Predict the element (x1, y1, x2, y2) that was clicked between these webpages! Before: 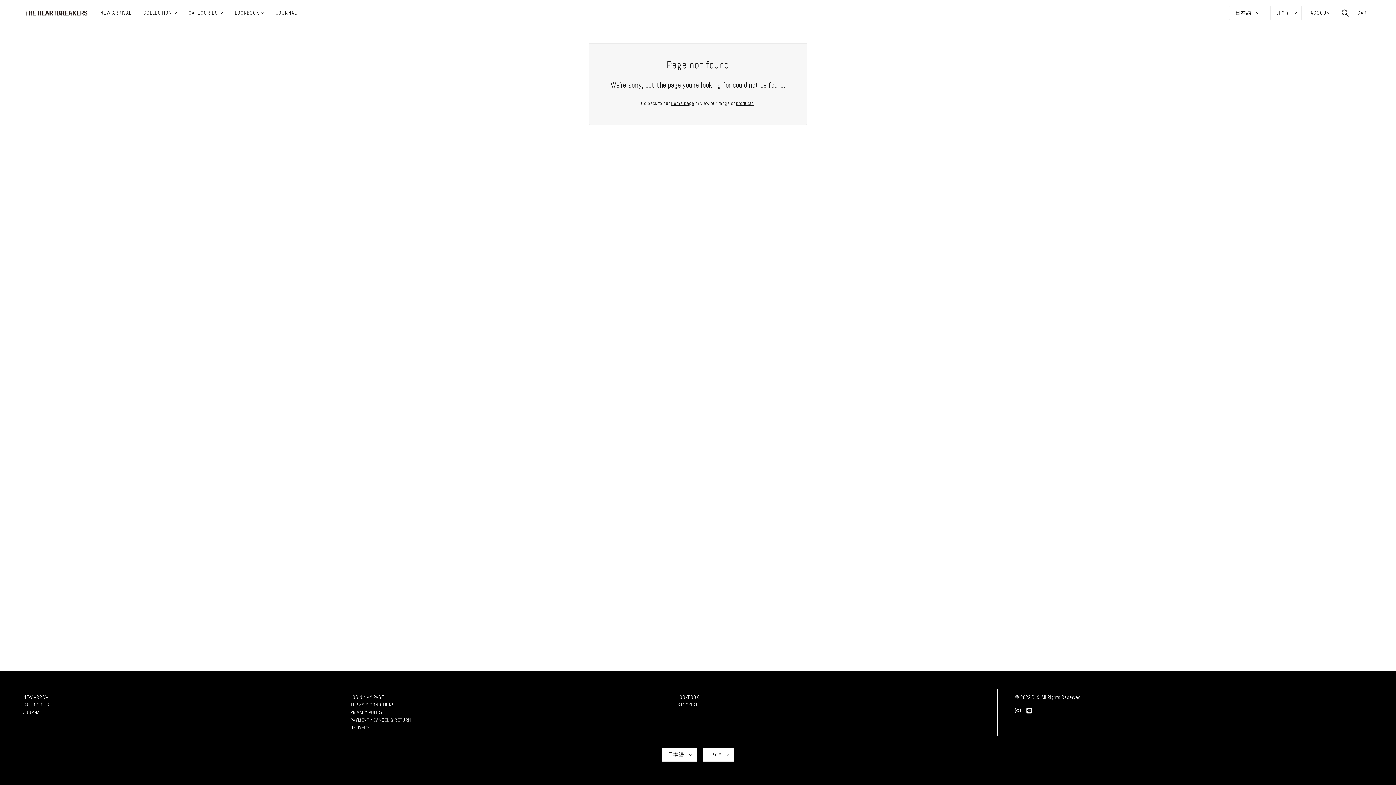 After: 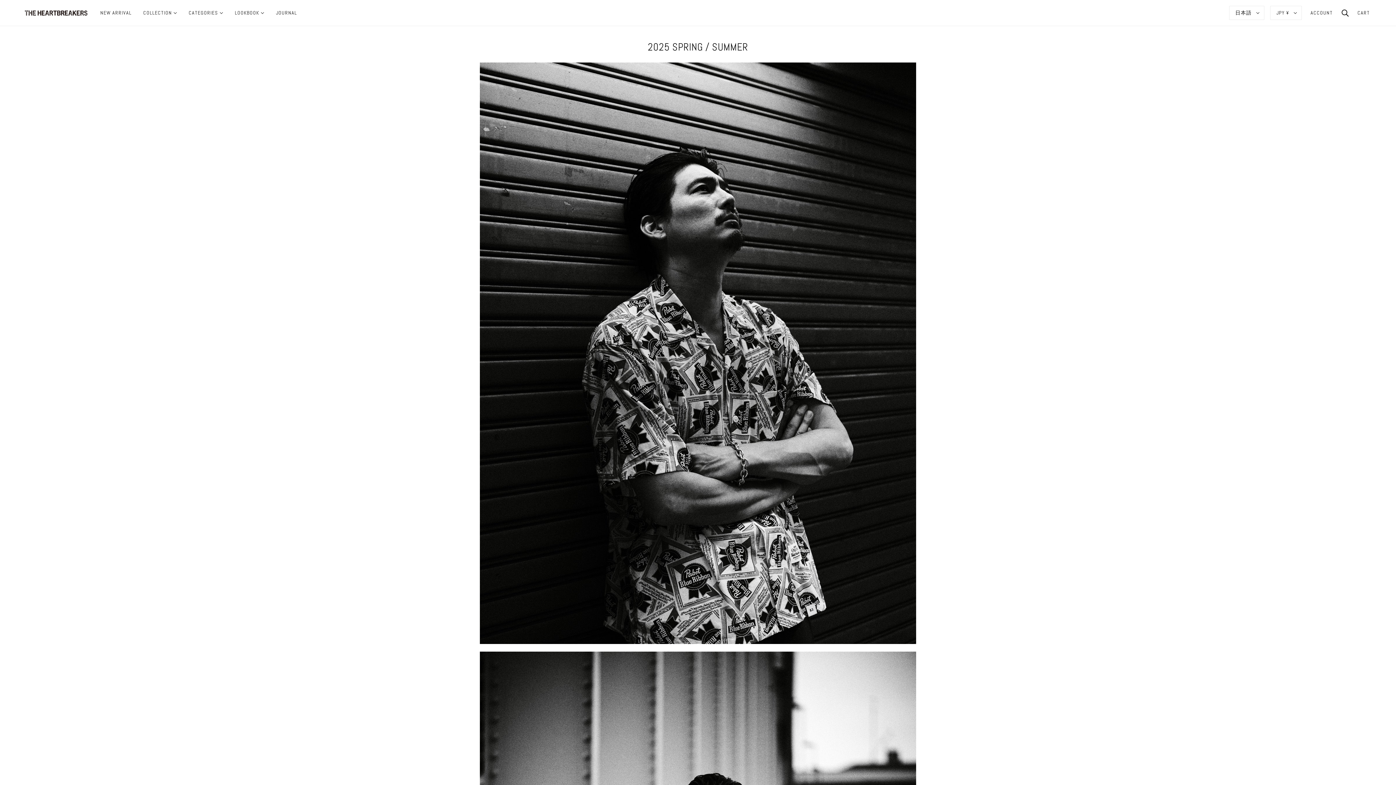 Action: label: LOOKBOOK bbox: (677, 694, 698, 700)